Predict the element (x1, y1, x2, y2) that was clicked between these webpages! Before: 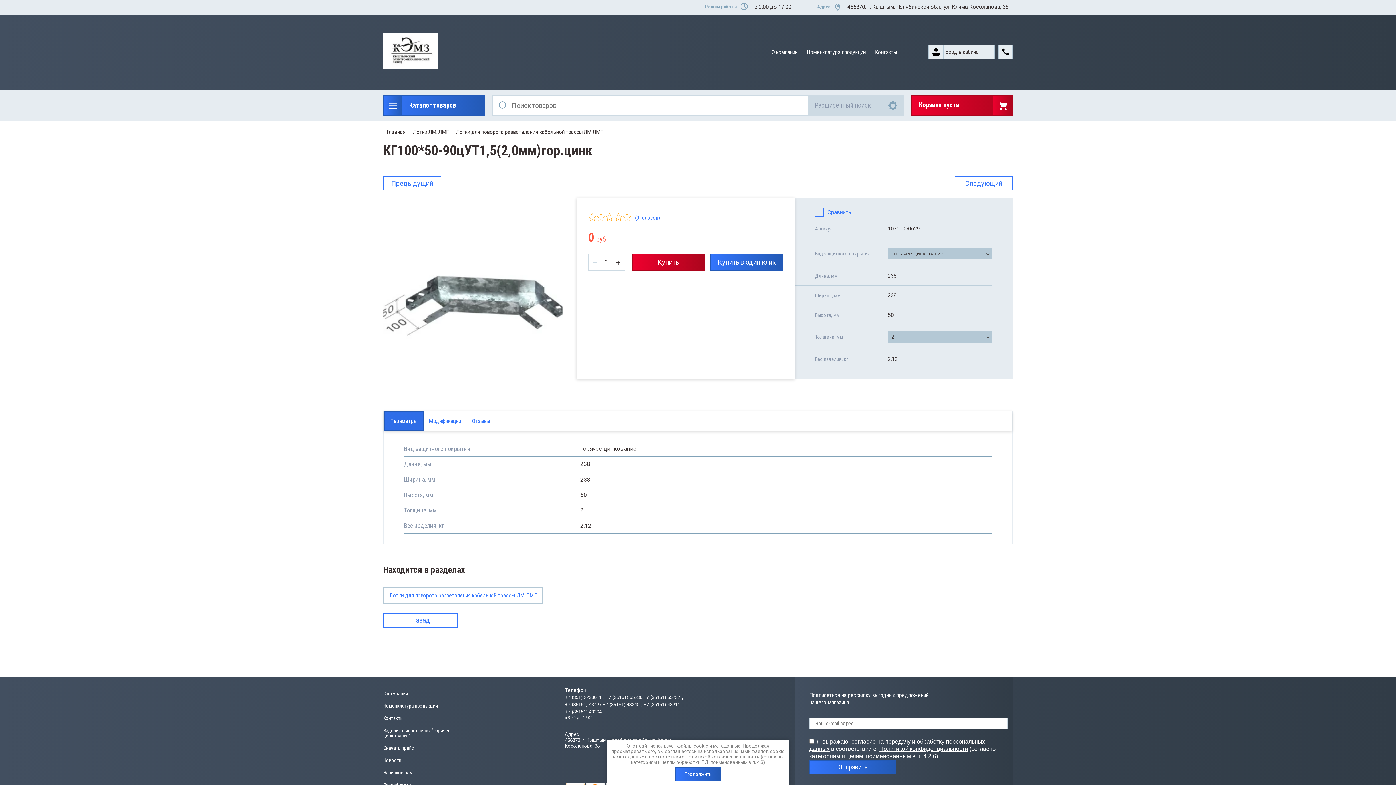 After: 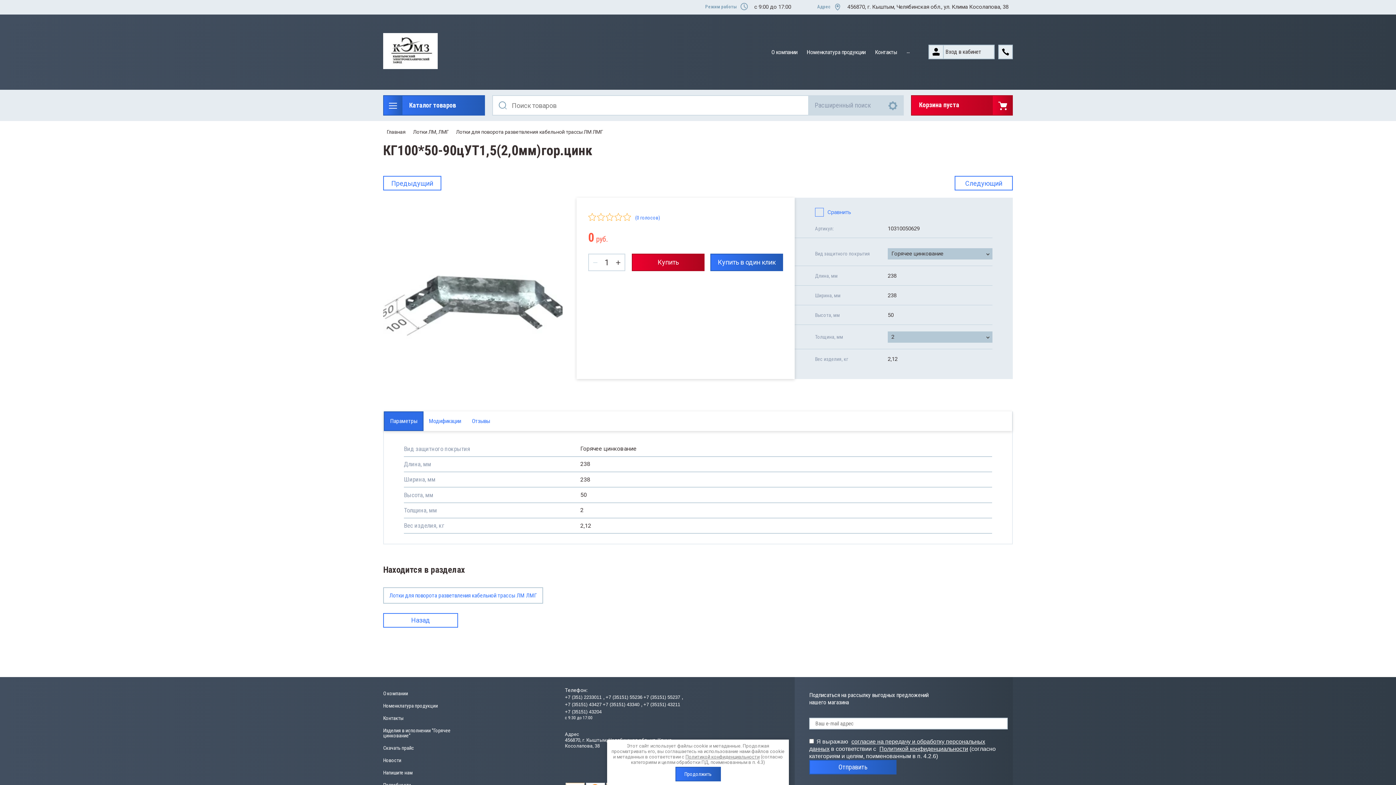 Action: bbox: (418, 2, 426, 11)